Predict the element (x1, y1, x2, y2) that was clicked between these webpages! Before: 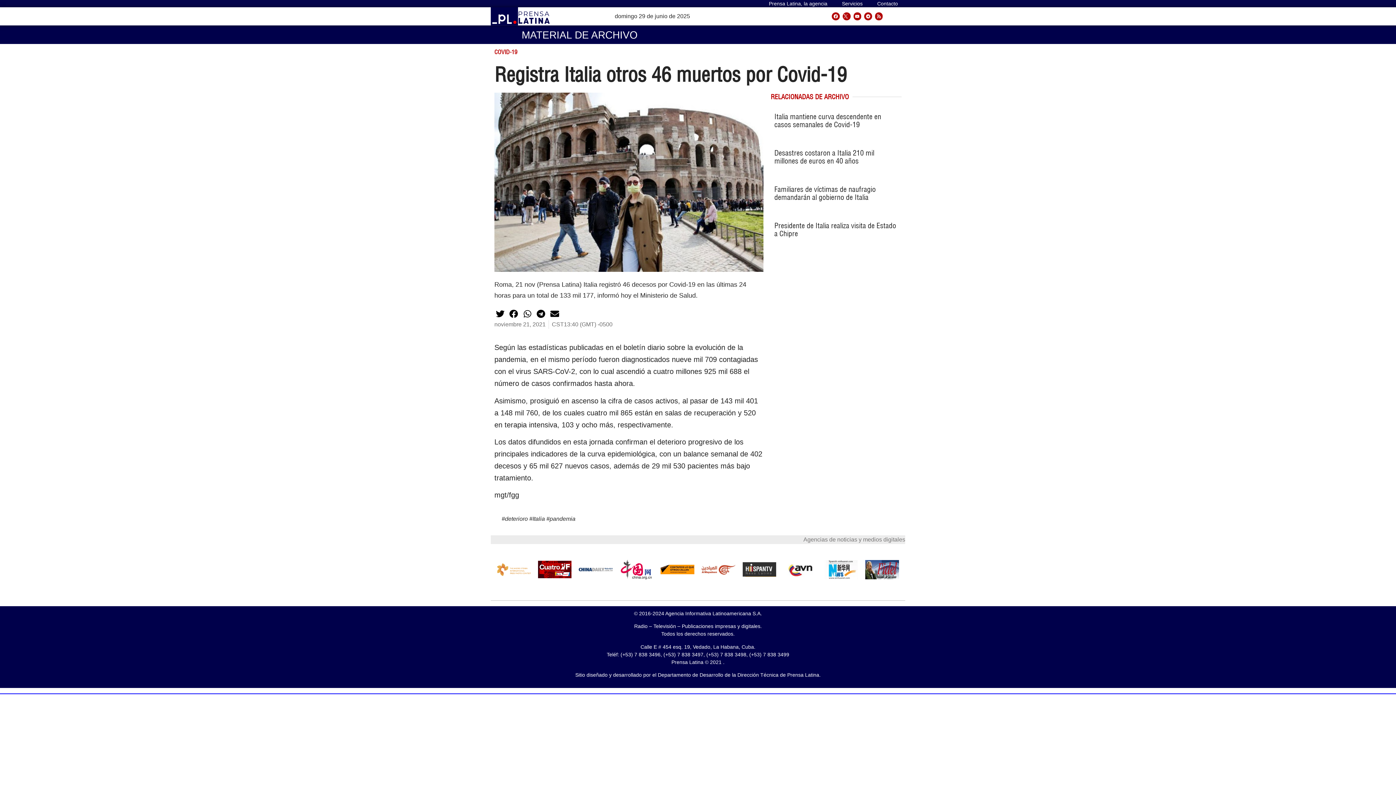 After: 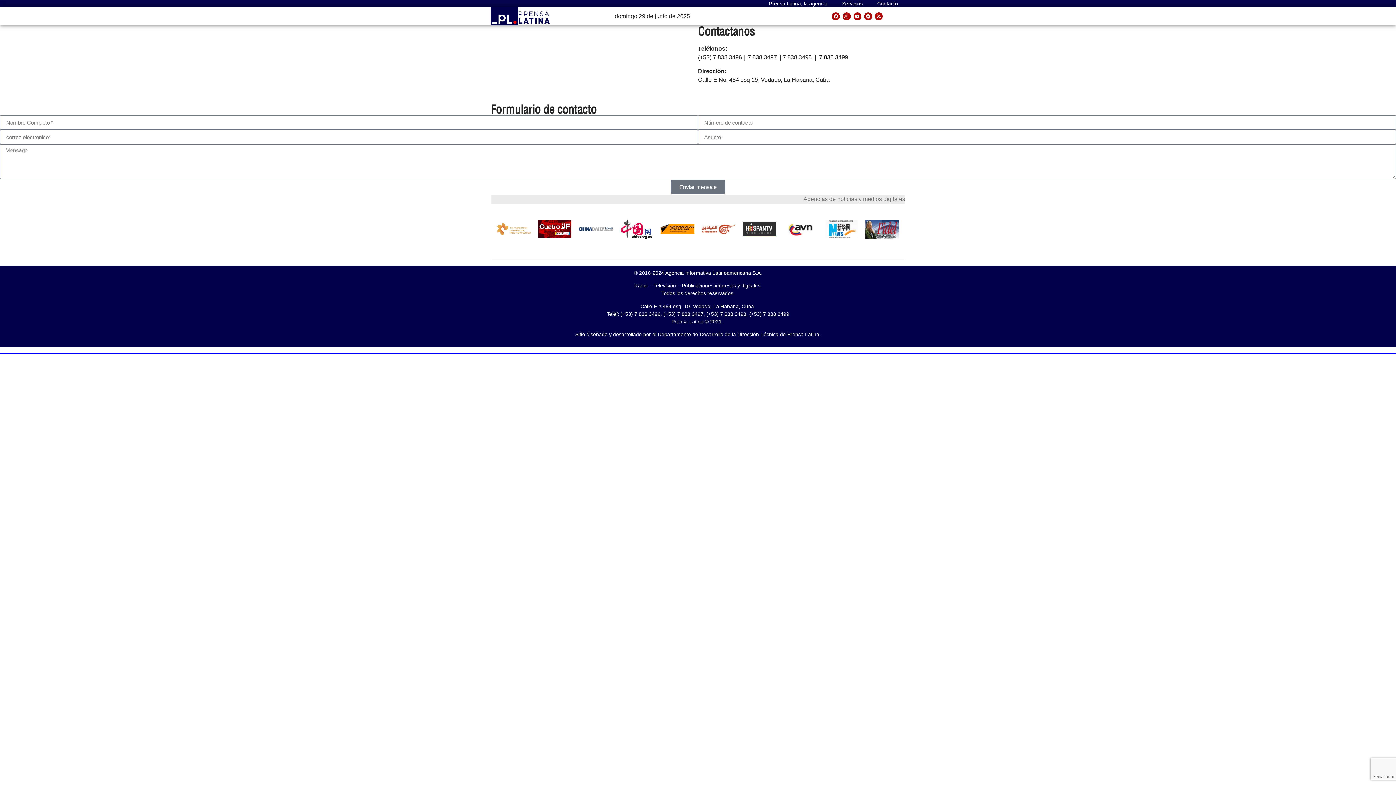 Action: bbox: (870, 0, 905, 7) label: Contacto